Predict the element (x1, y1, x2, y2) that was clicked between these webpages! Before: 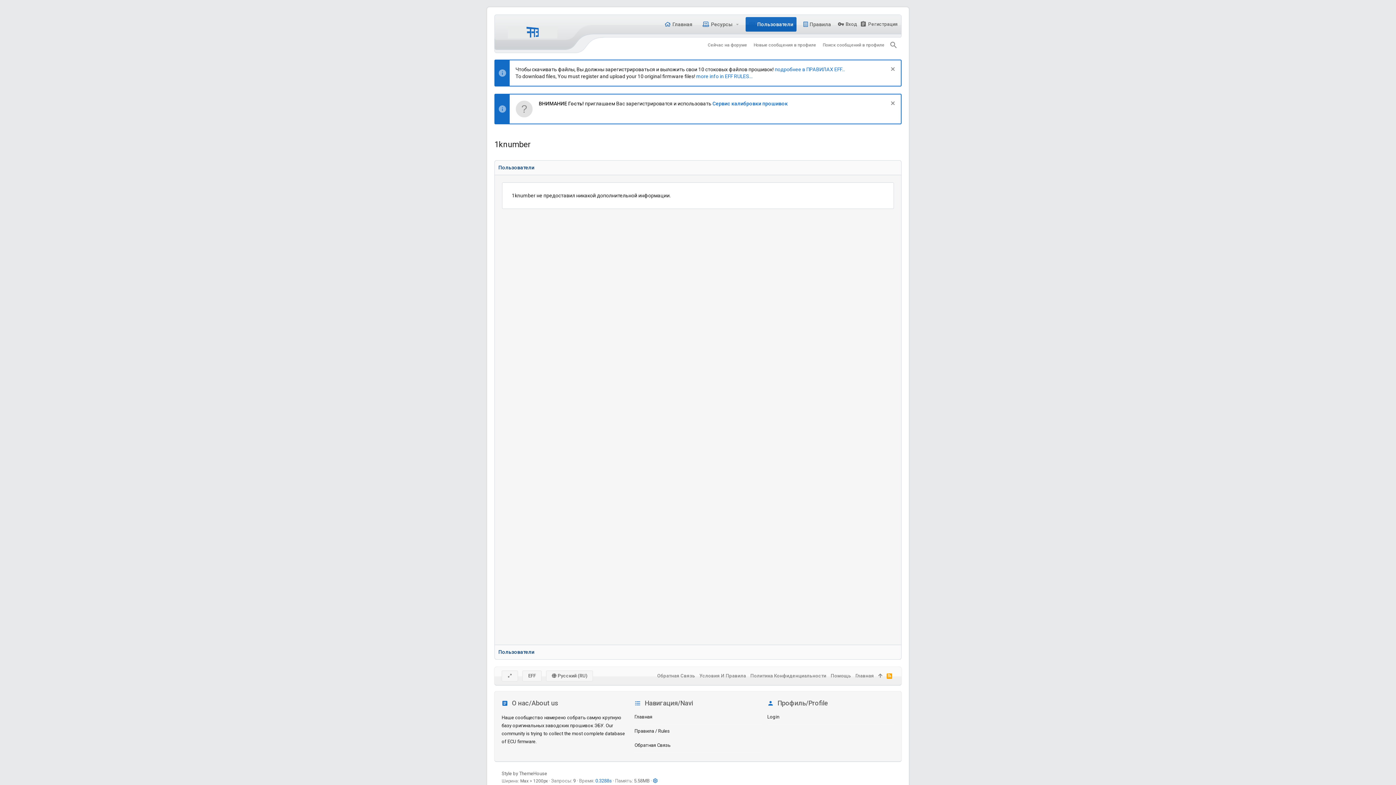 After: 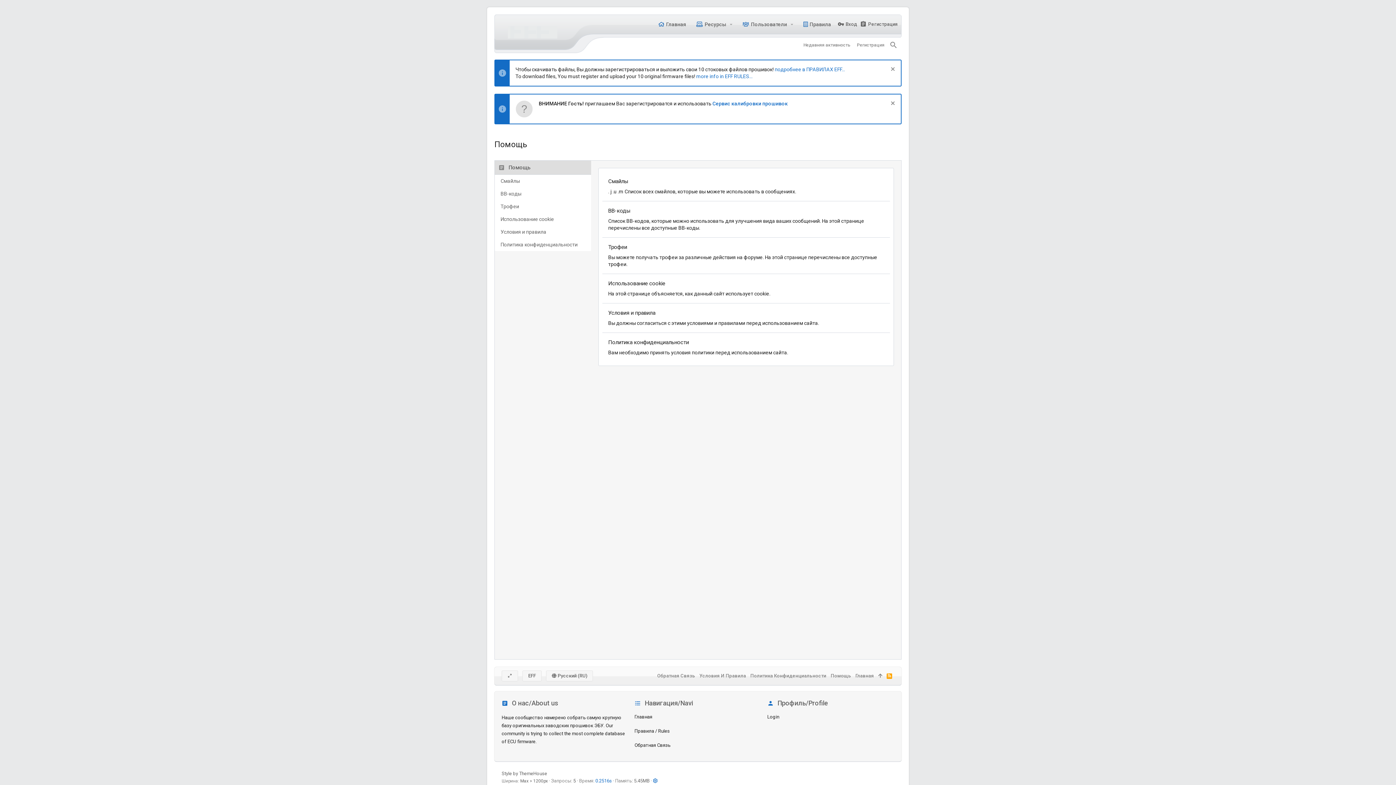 Action: bbox: (828, 670, 853, 681) label: Помощь